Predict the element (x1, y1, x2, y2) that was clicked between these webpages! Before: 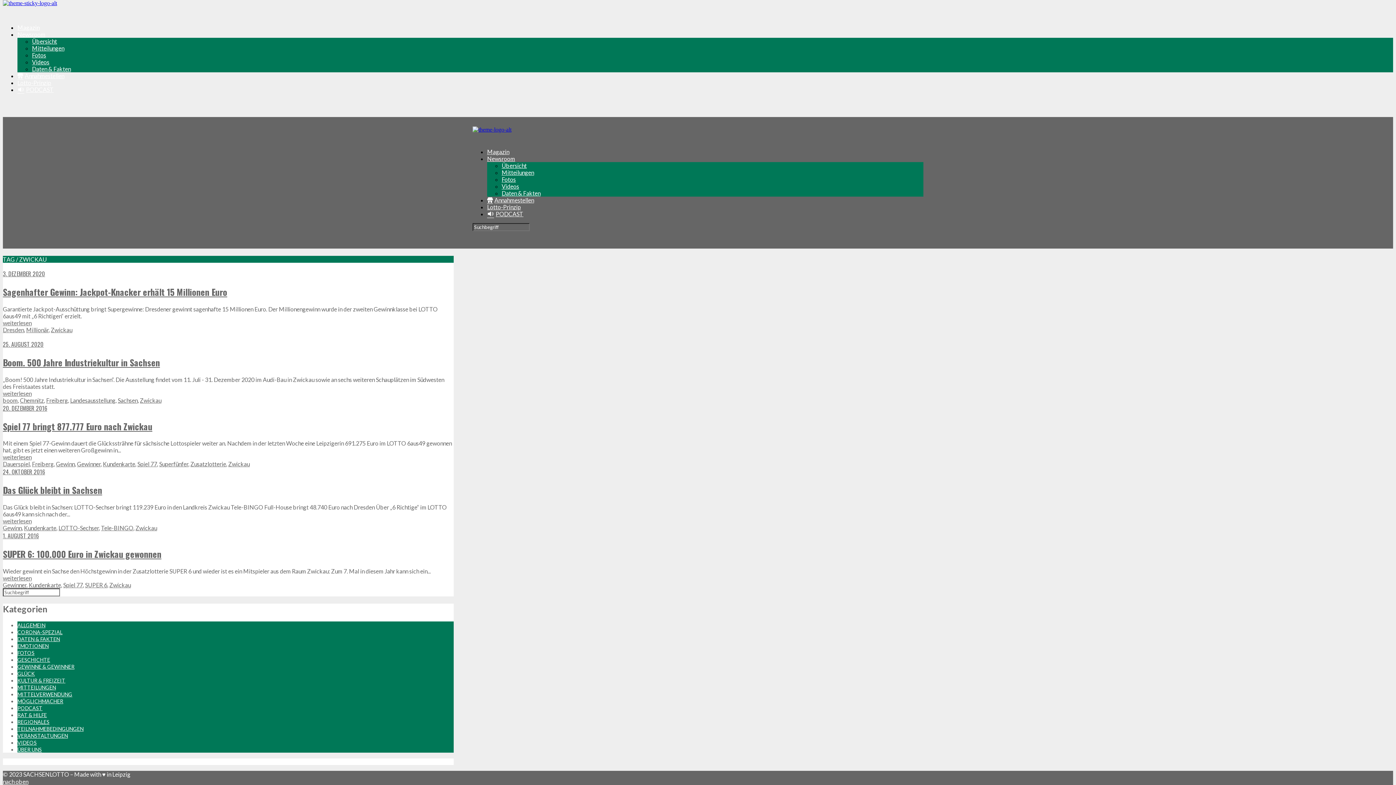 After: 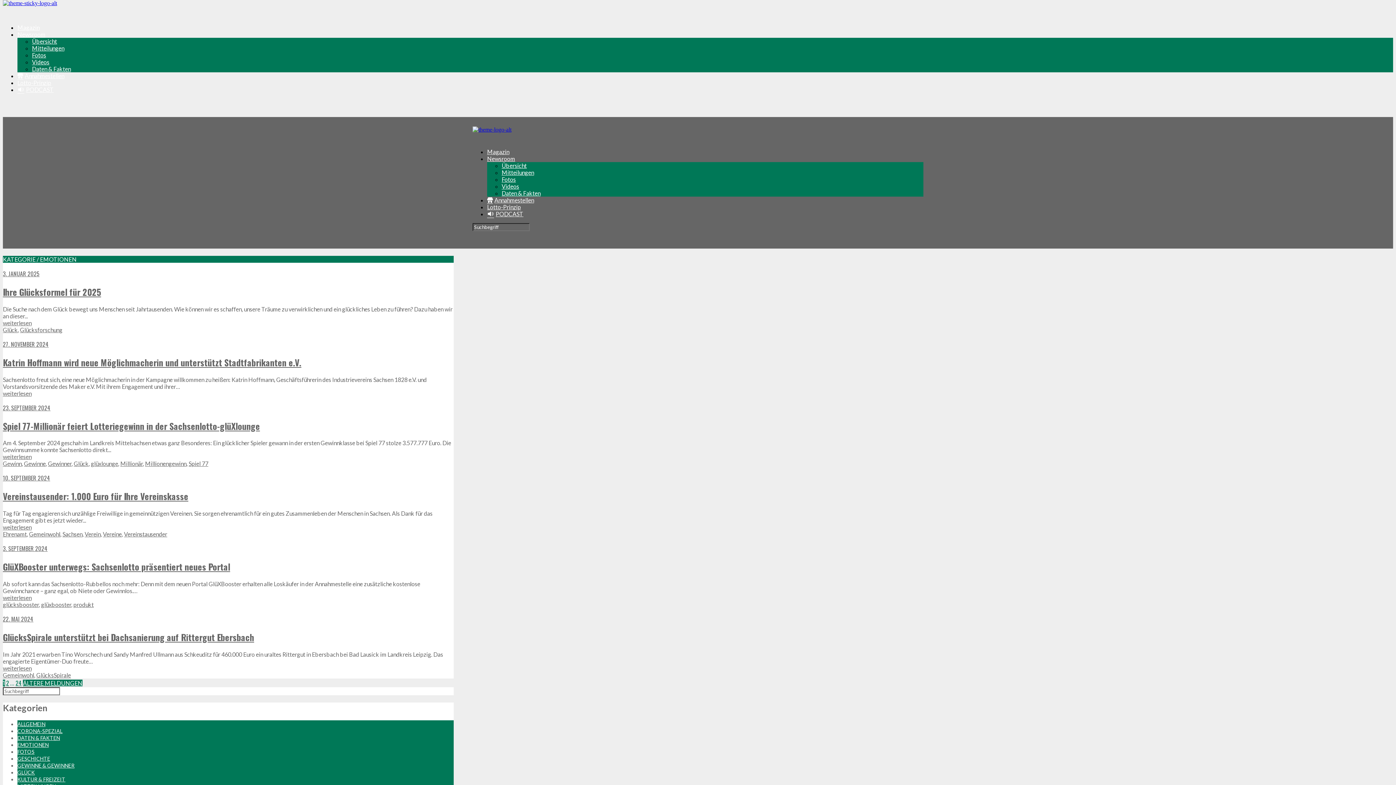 Action: bbox: (17, 643, 48, 649) label: EMOTIONEN